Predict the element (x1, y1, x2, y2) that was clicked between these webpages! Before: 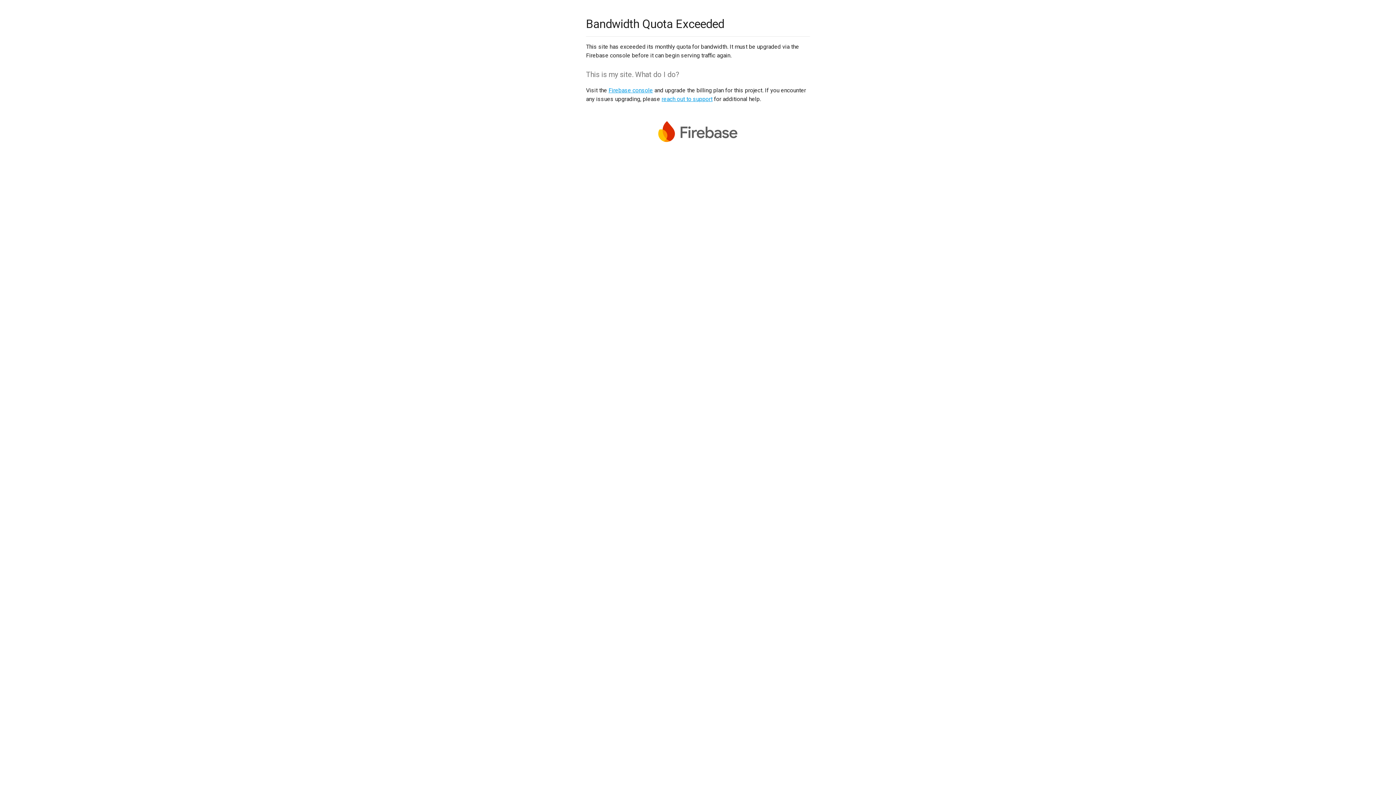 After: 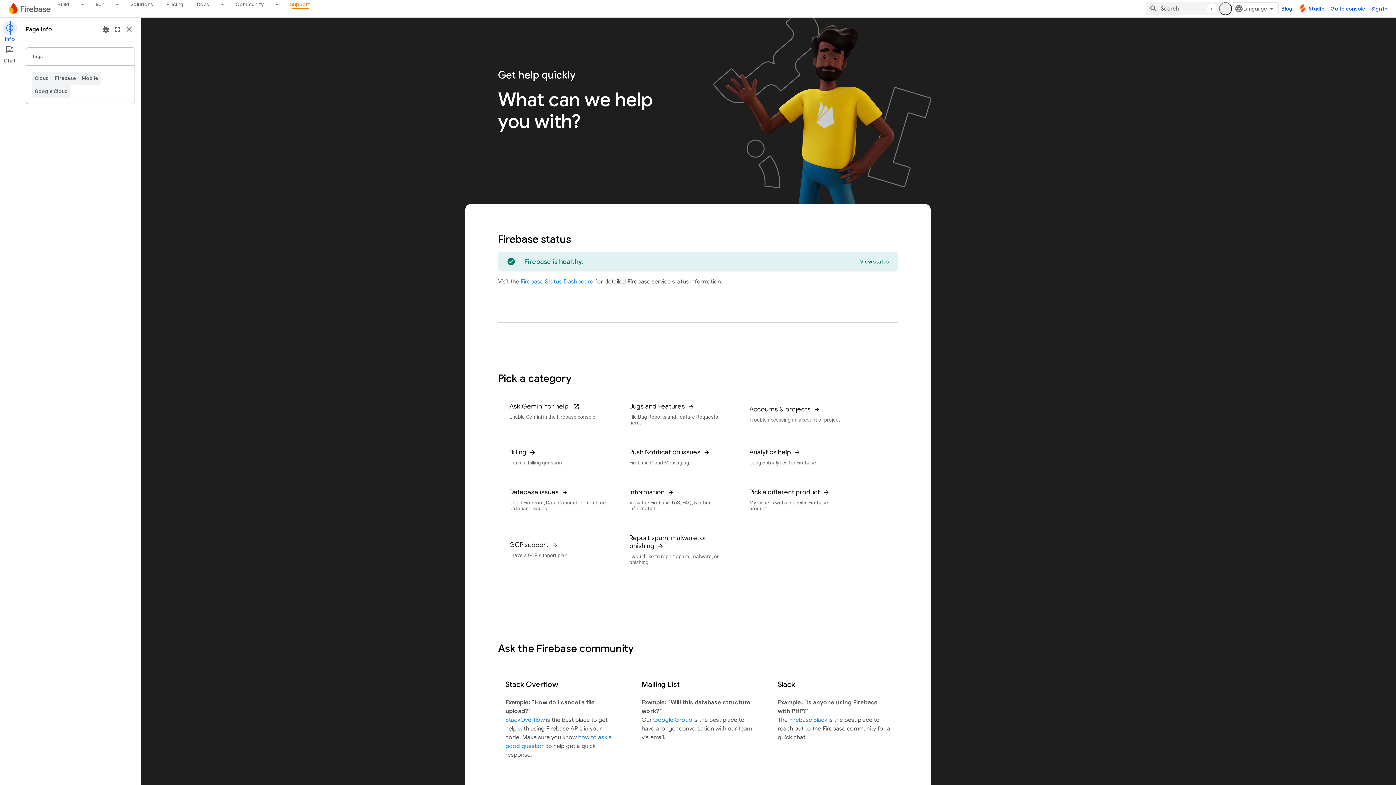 Action: label: reach out to support bbox: (661, 95, 712, 102)